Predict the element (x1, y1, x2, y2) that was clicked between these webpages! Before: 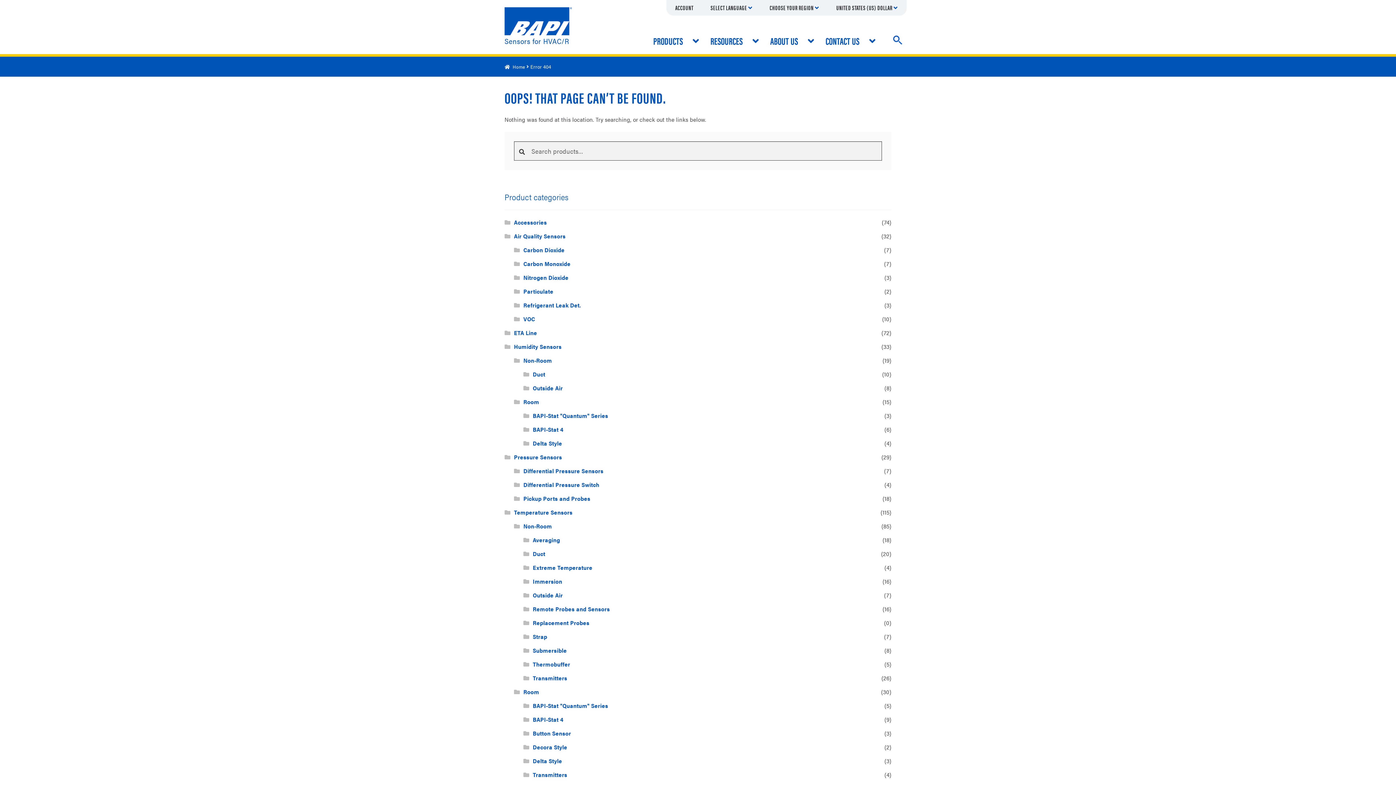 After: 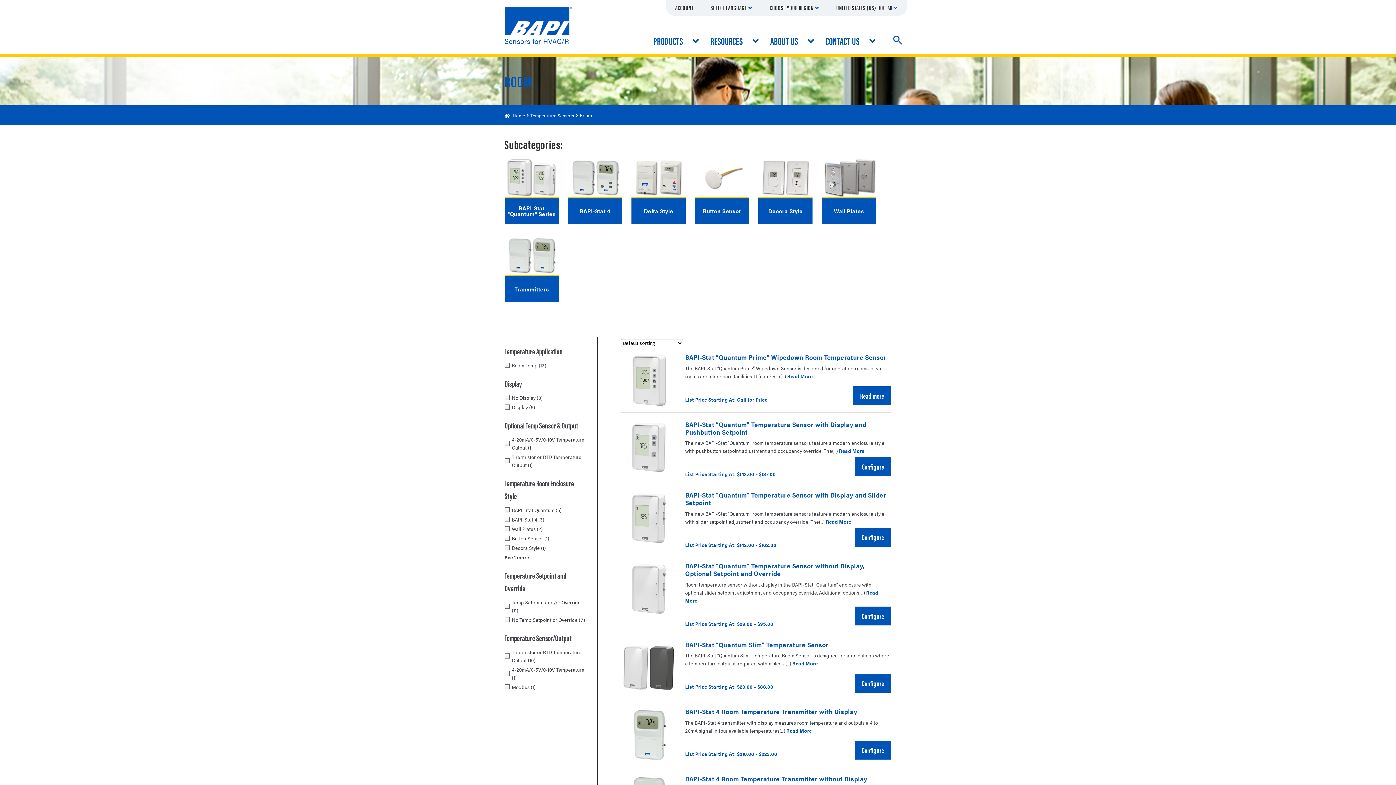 Action: label: Room bbox: (523, 687, 539, 696)